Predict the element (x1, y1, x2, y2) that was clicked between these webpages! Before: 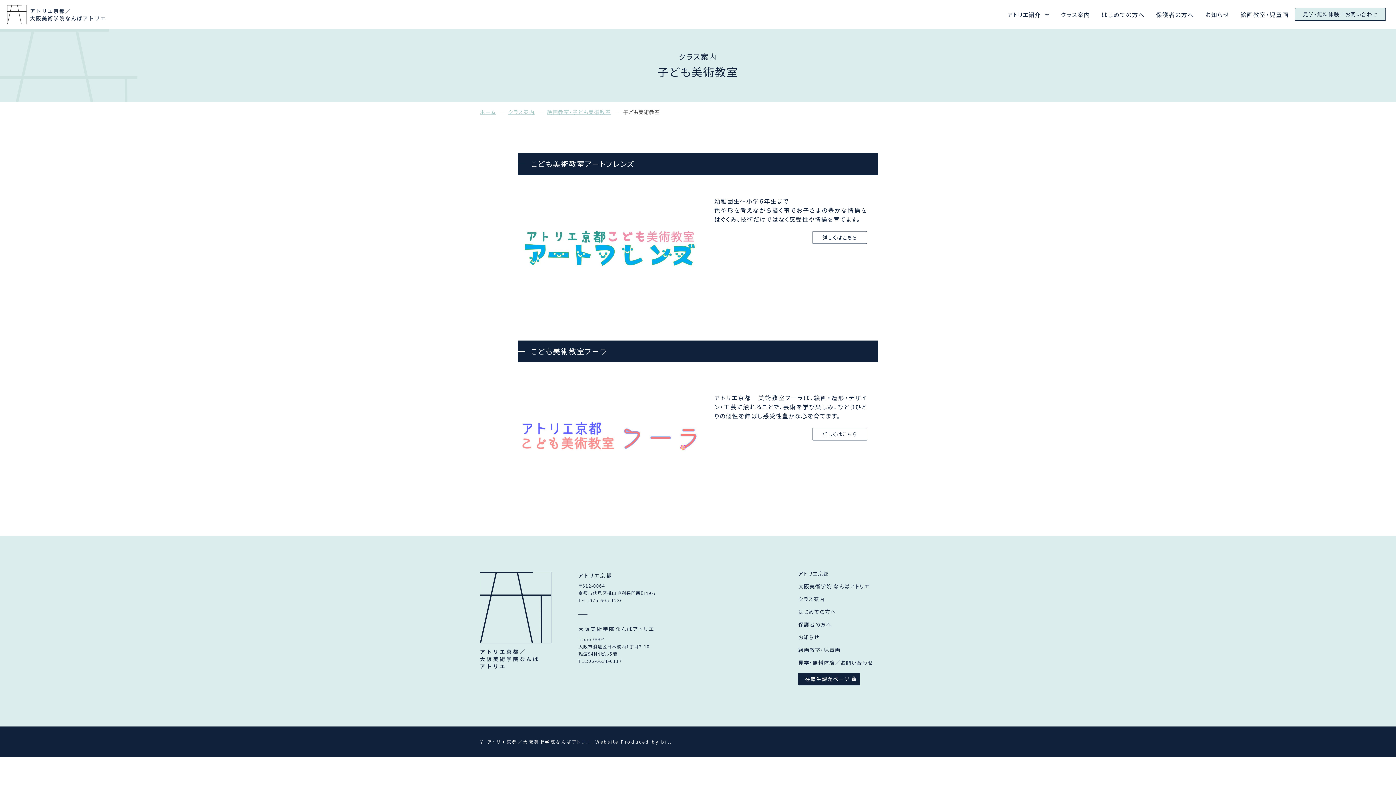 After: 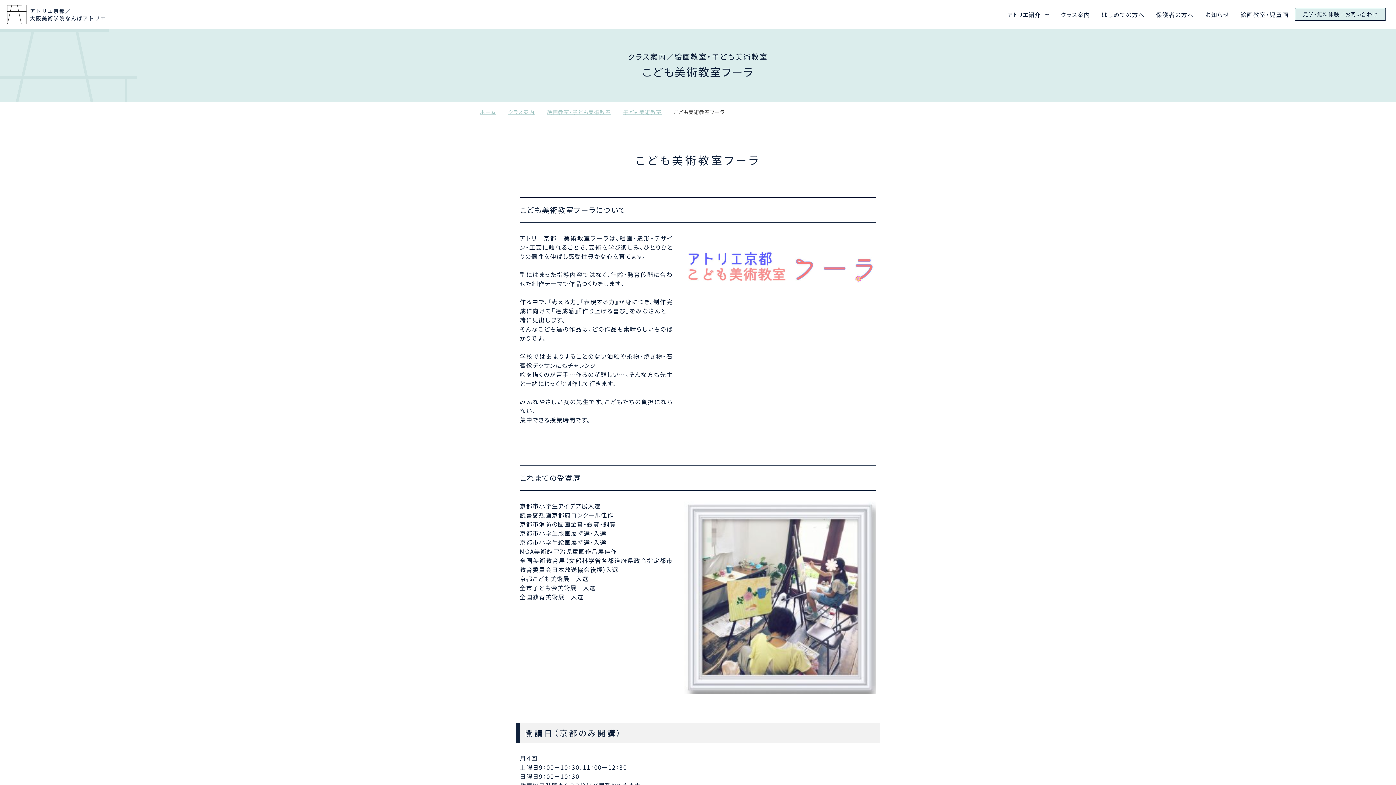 Action: label: 詳しくはこちら bbox: (812, 428, 867, 440)